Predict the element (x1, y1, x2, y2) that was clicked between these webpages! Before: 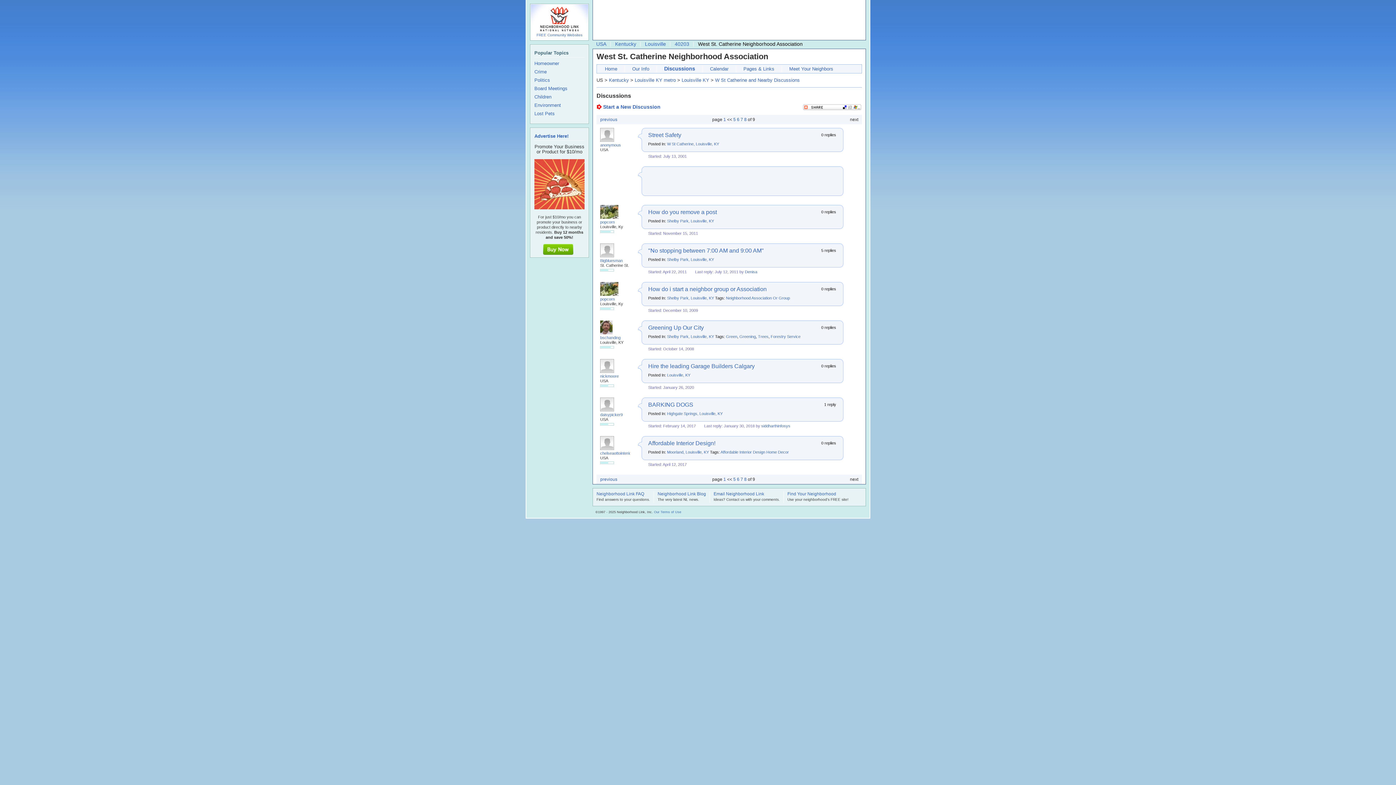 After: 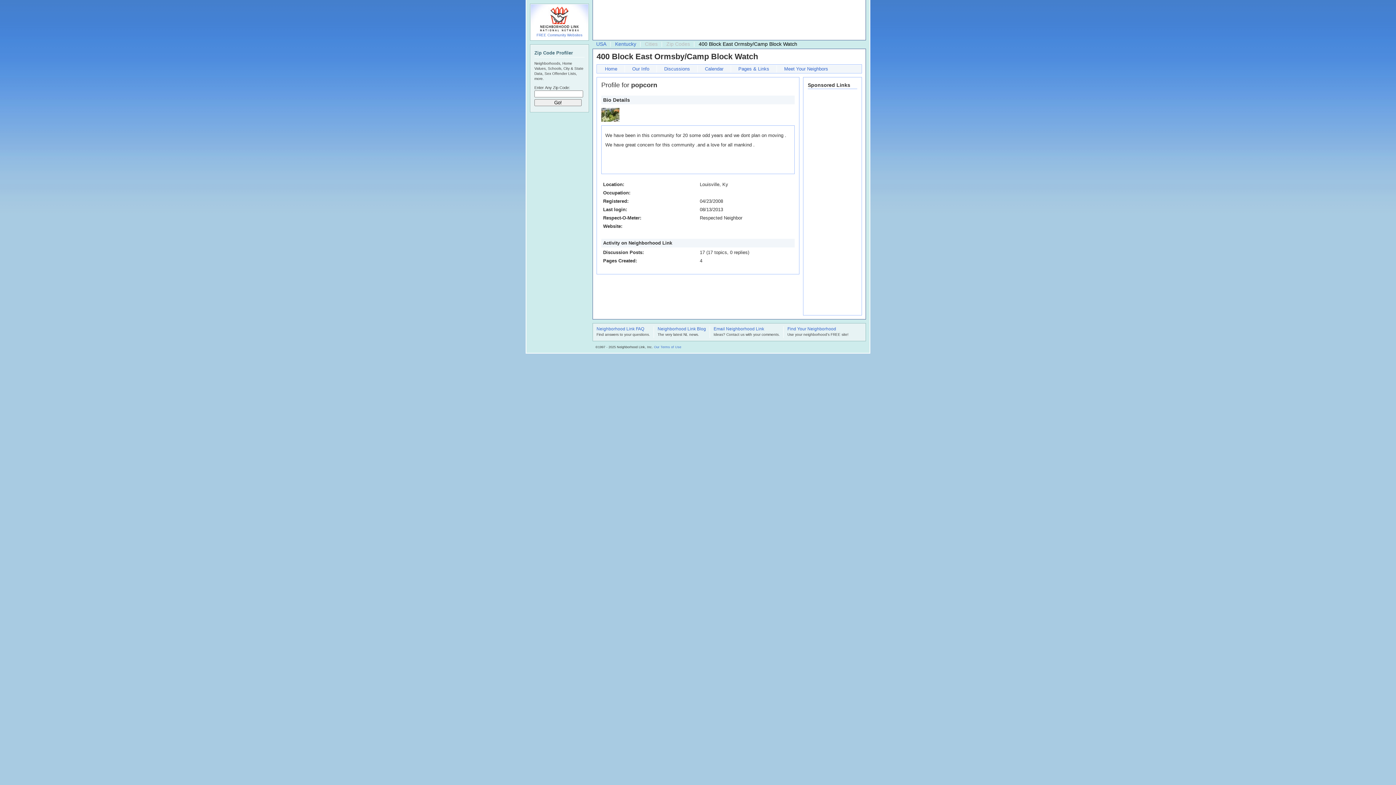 Action: bbox: (600, 220, 614, 224) label: popcorn